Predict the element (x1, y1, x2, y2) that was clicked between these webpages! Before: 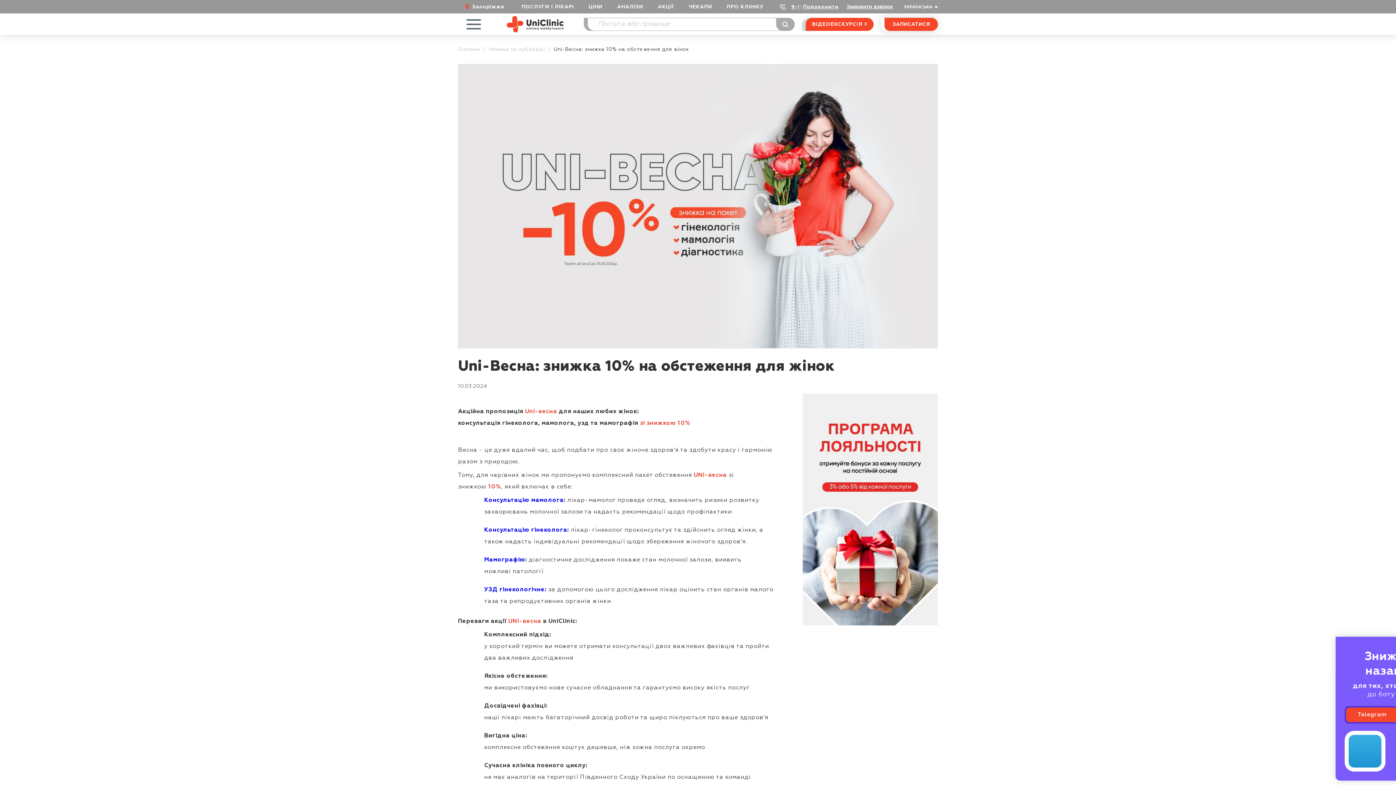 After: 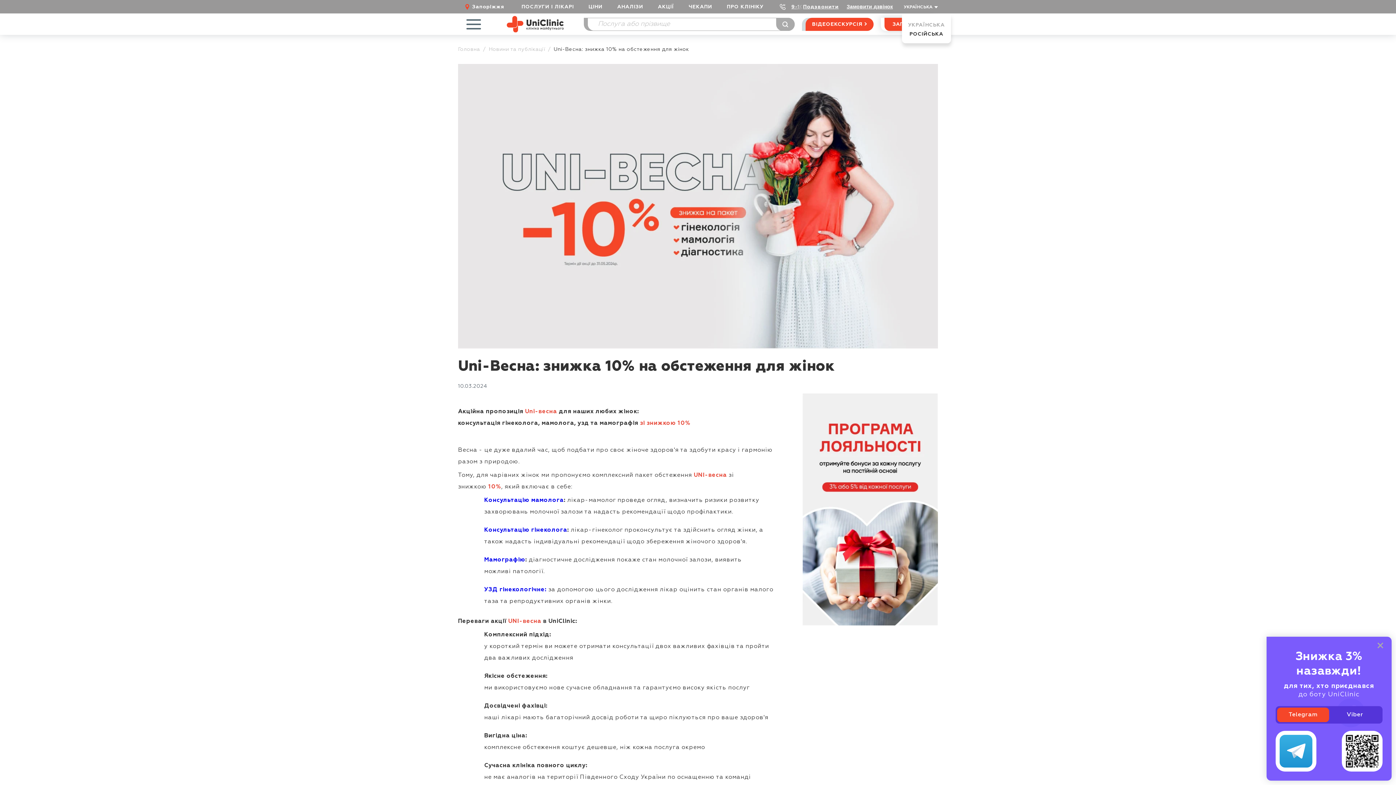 Action: bbox: (902, 4, 938, 10) label: УКРАЇНСЬКА